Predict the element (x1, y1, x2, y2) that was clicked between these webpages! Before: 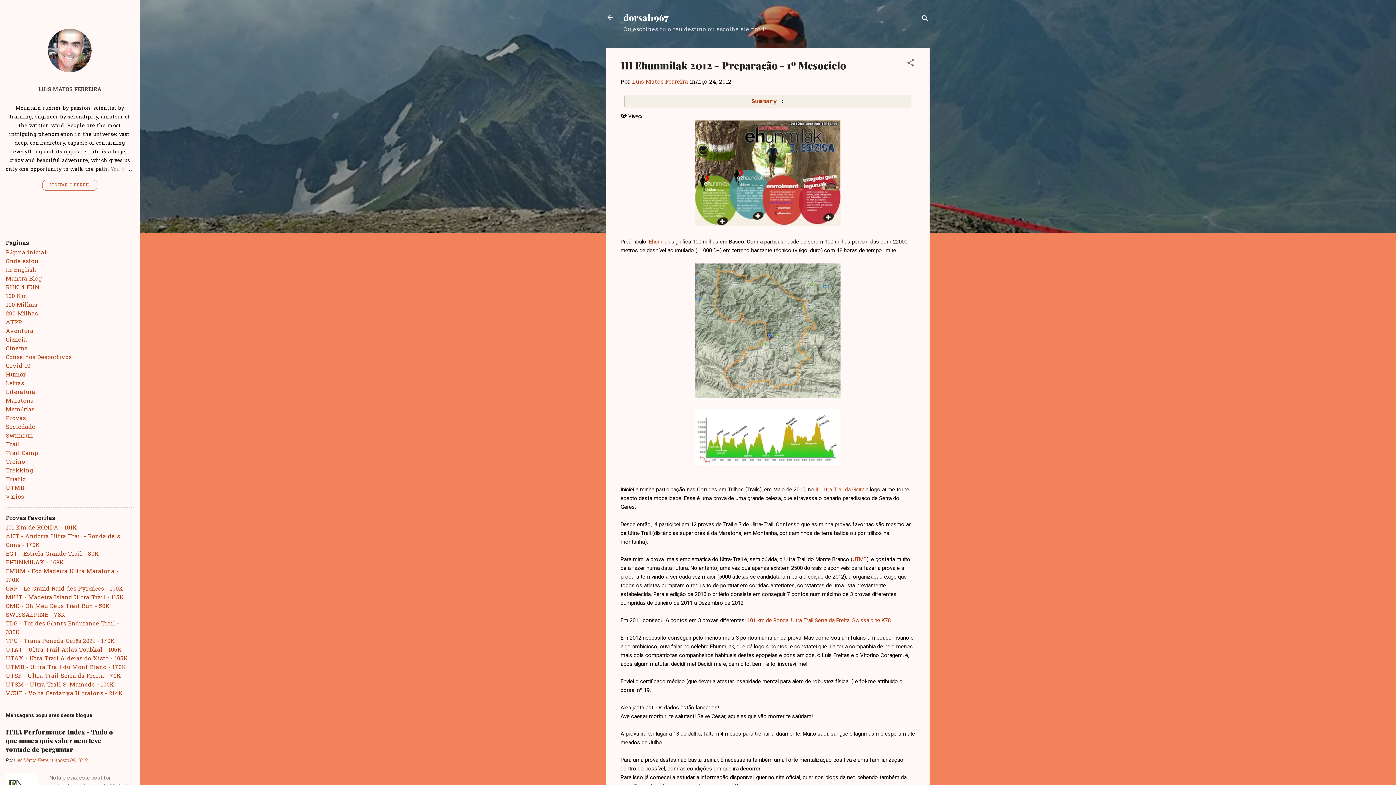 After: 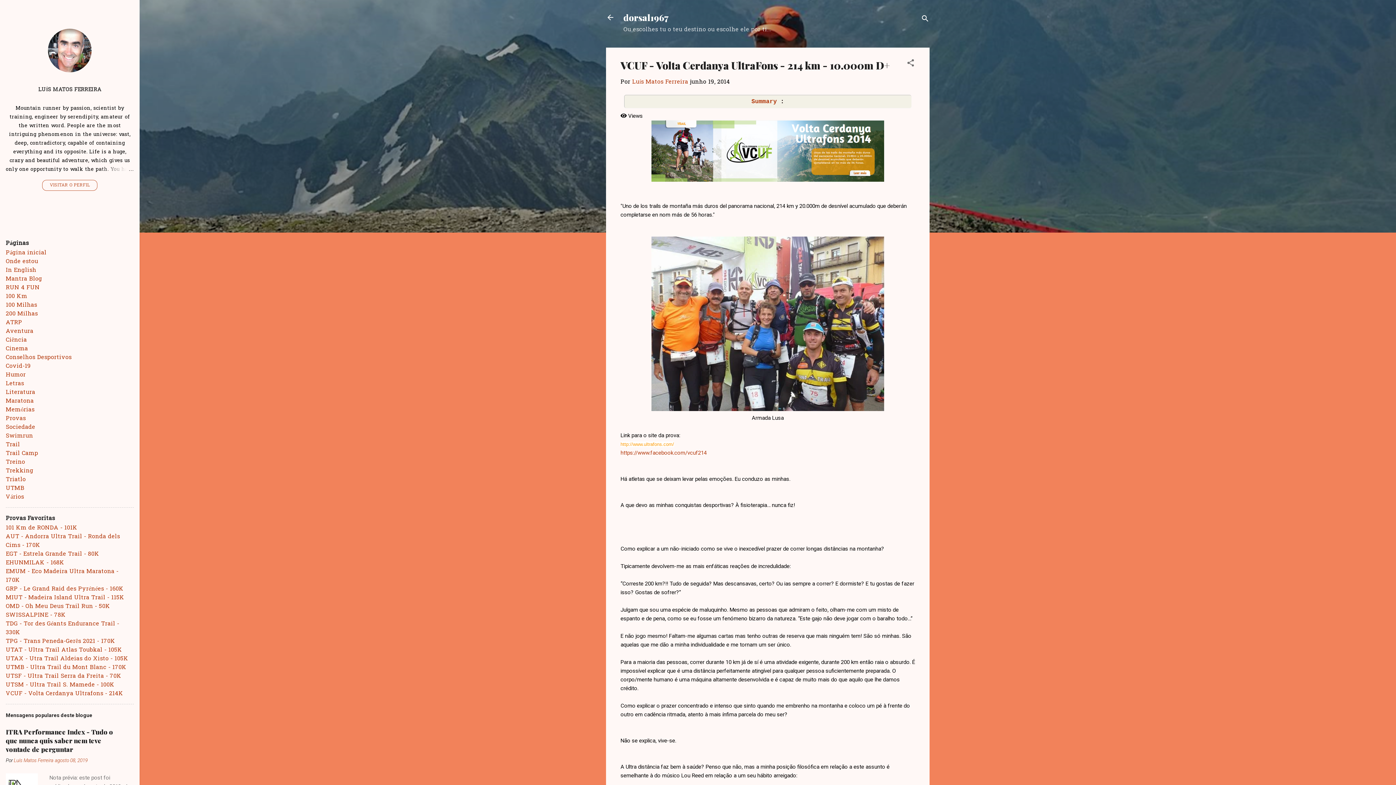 Action: label: VCUF - Volta Cerdanya Ultrafons - 214K bbox: (5, 689, 123, 698)